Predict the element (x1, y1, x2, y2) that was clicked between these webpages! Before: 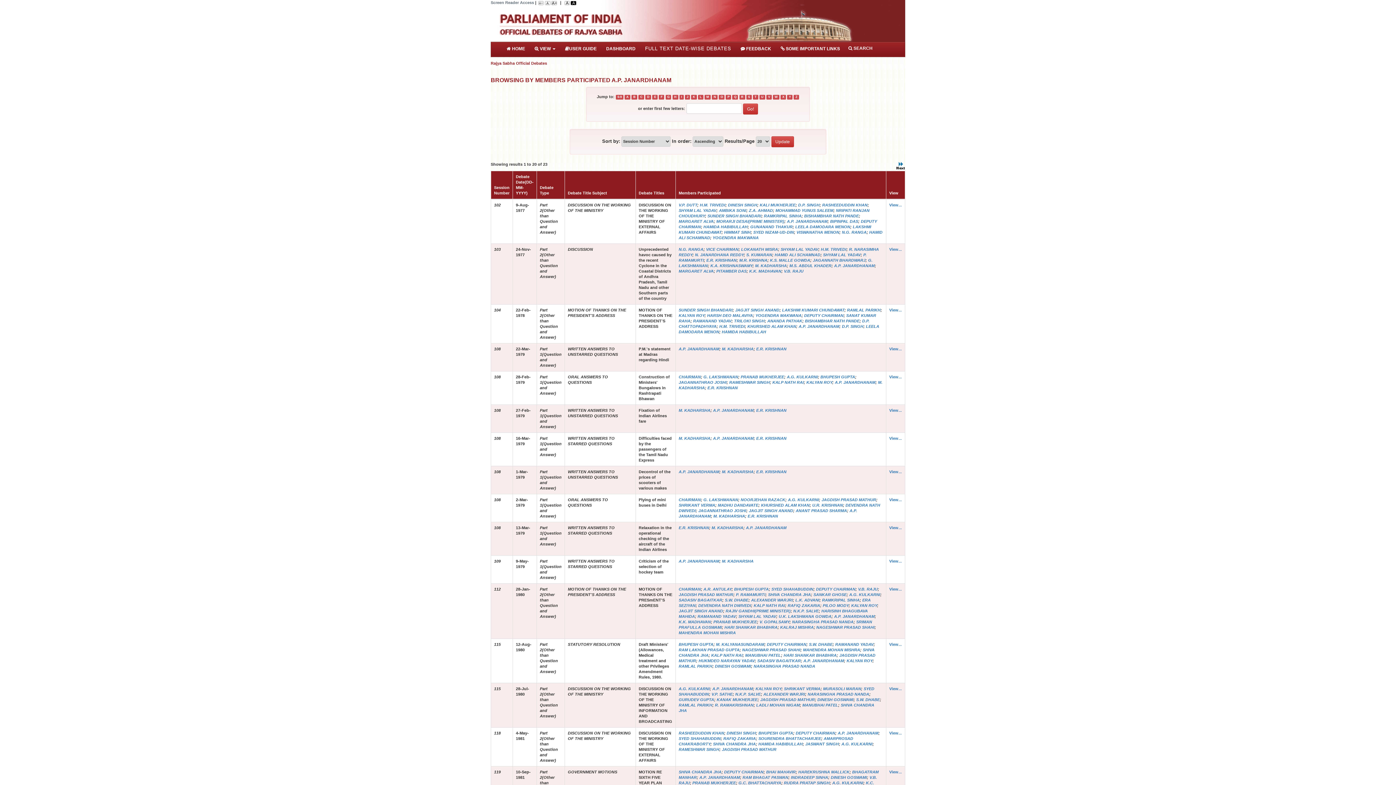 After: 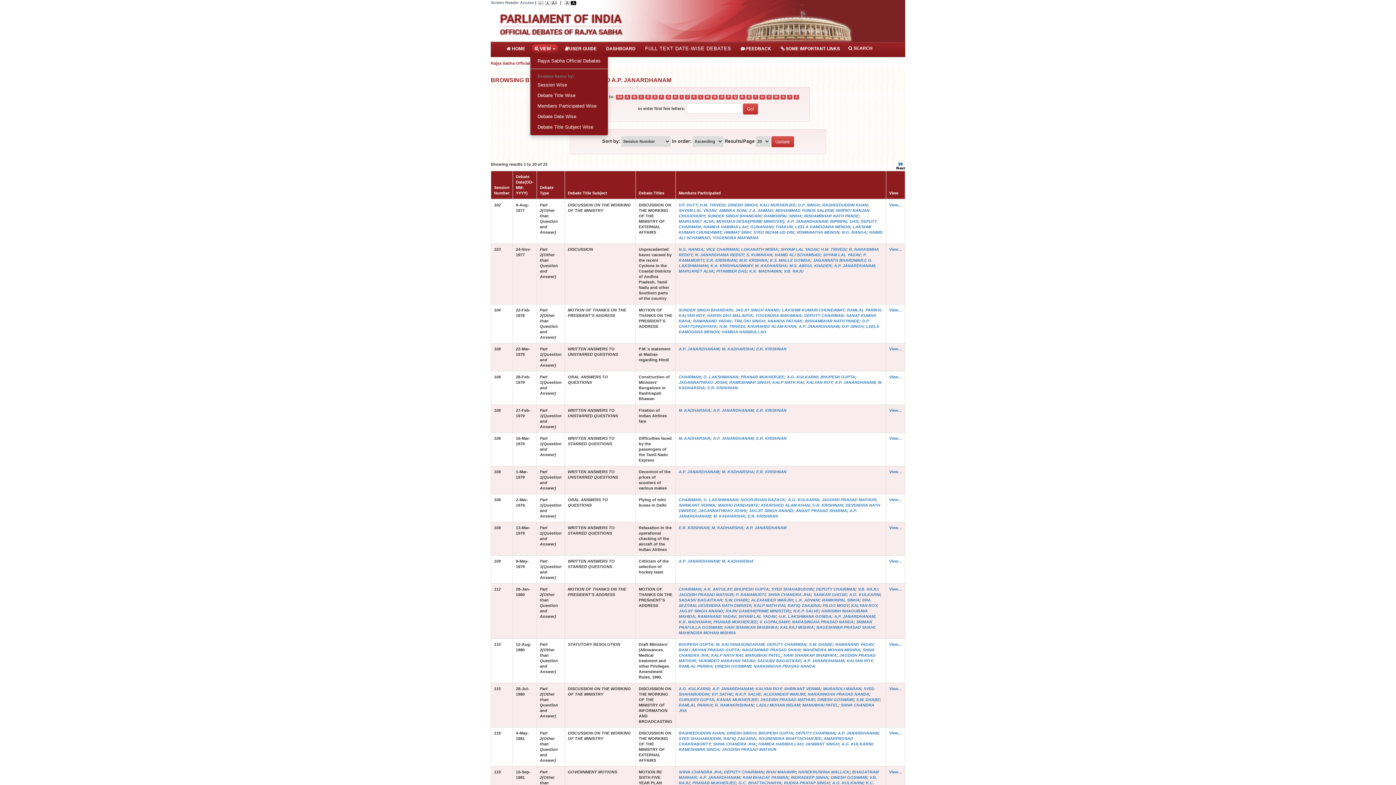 Action: bbox: (531, 44, 558, 53) label:  VIEW 